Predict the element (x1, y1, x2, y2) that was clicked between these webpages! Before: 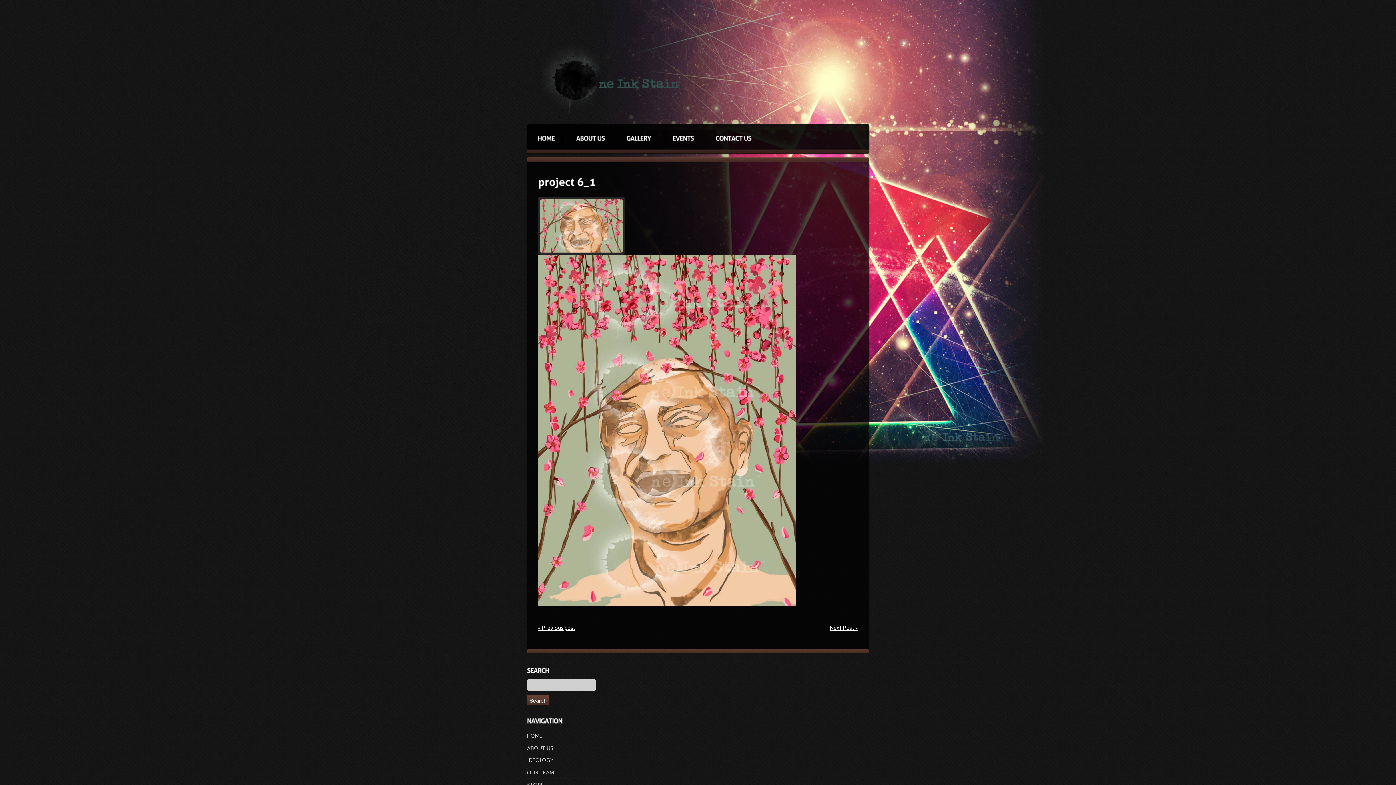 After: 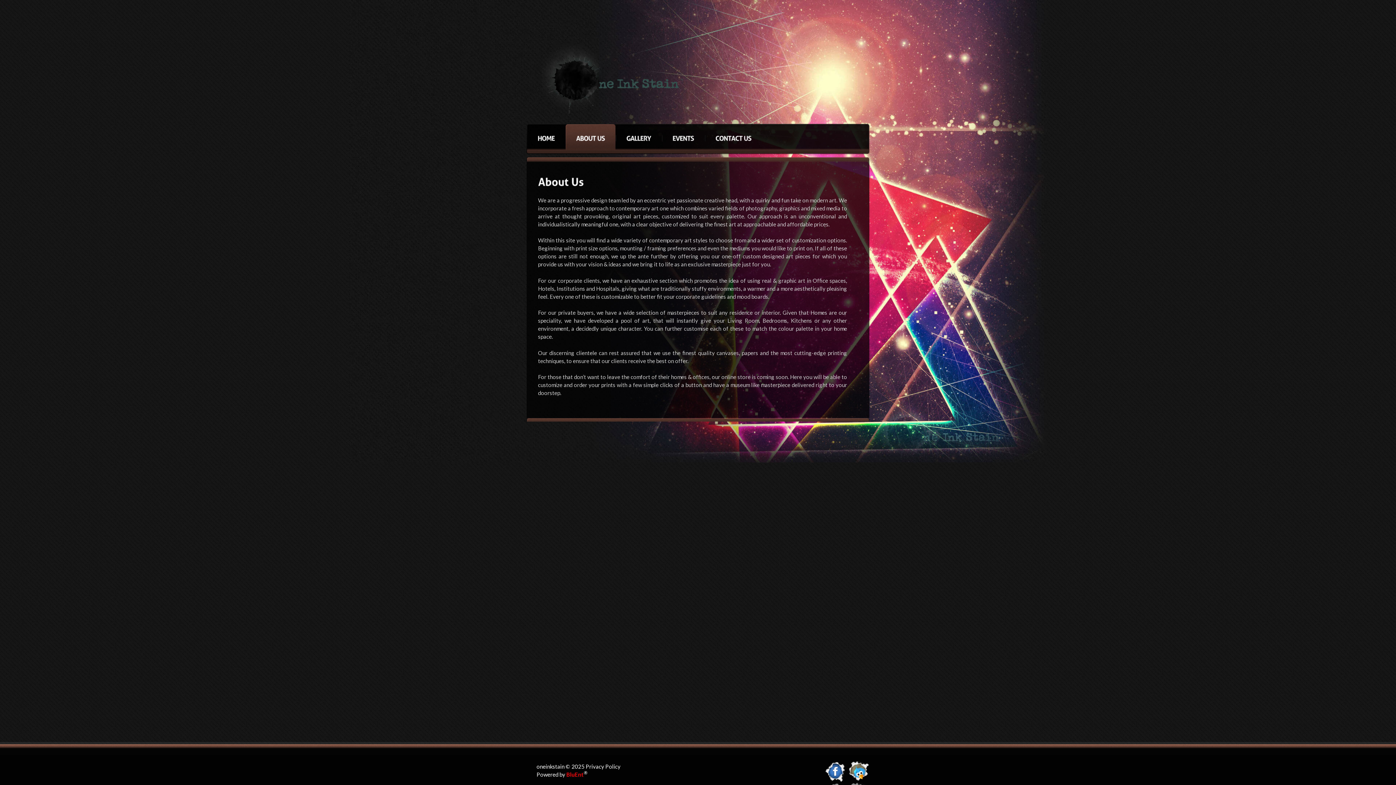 Action: label: ABOUT US bbox: (527, 745, 553, 751)